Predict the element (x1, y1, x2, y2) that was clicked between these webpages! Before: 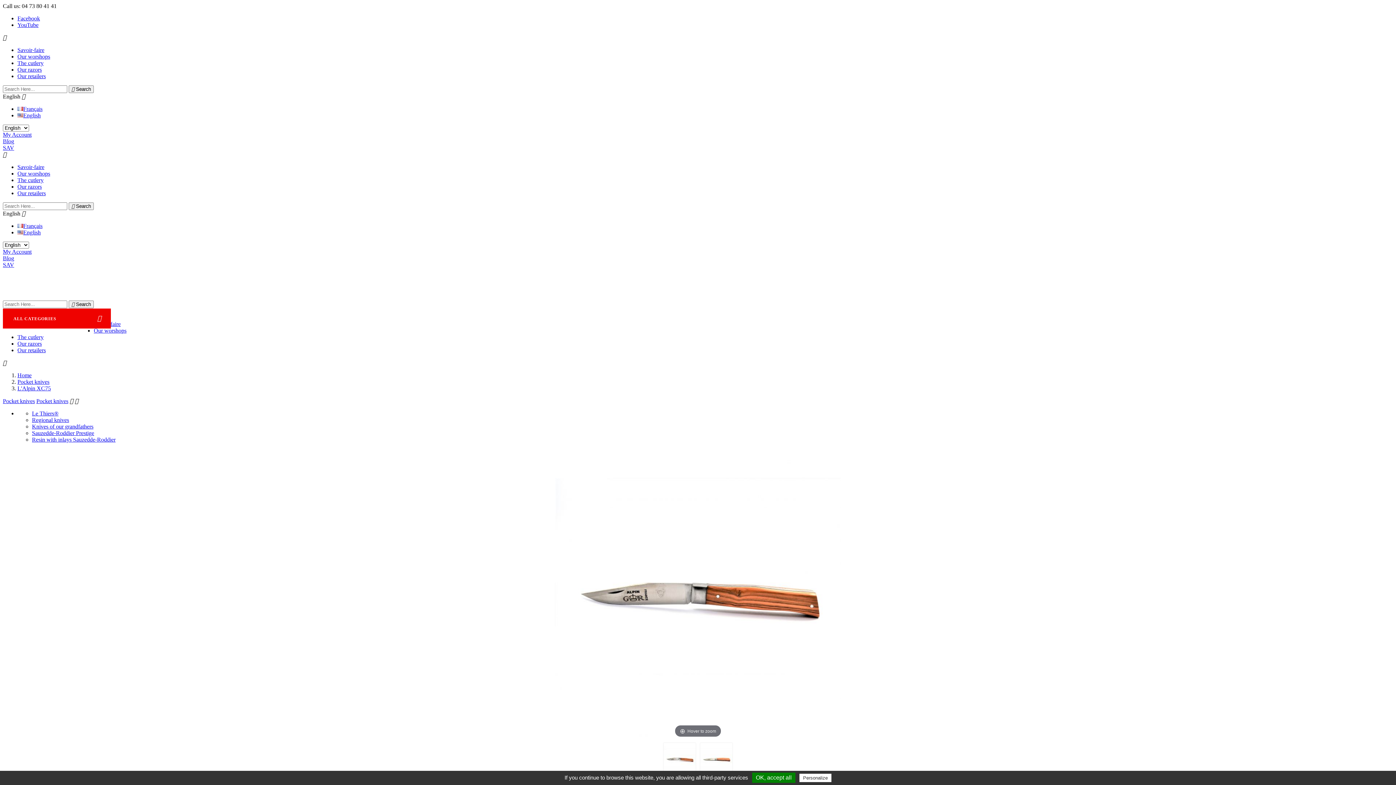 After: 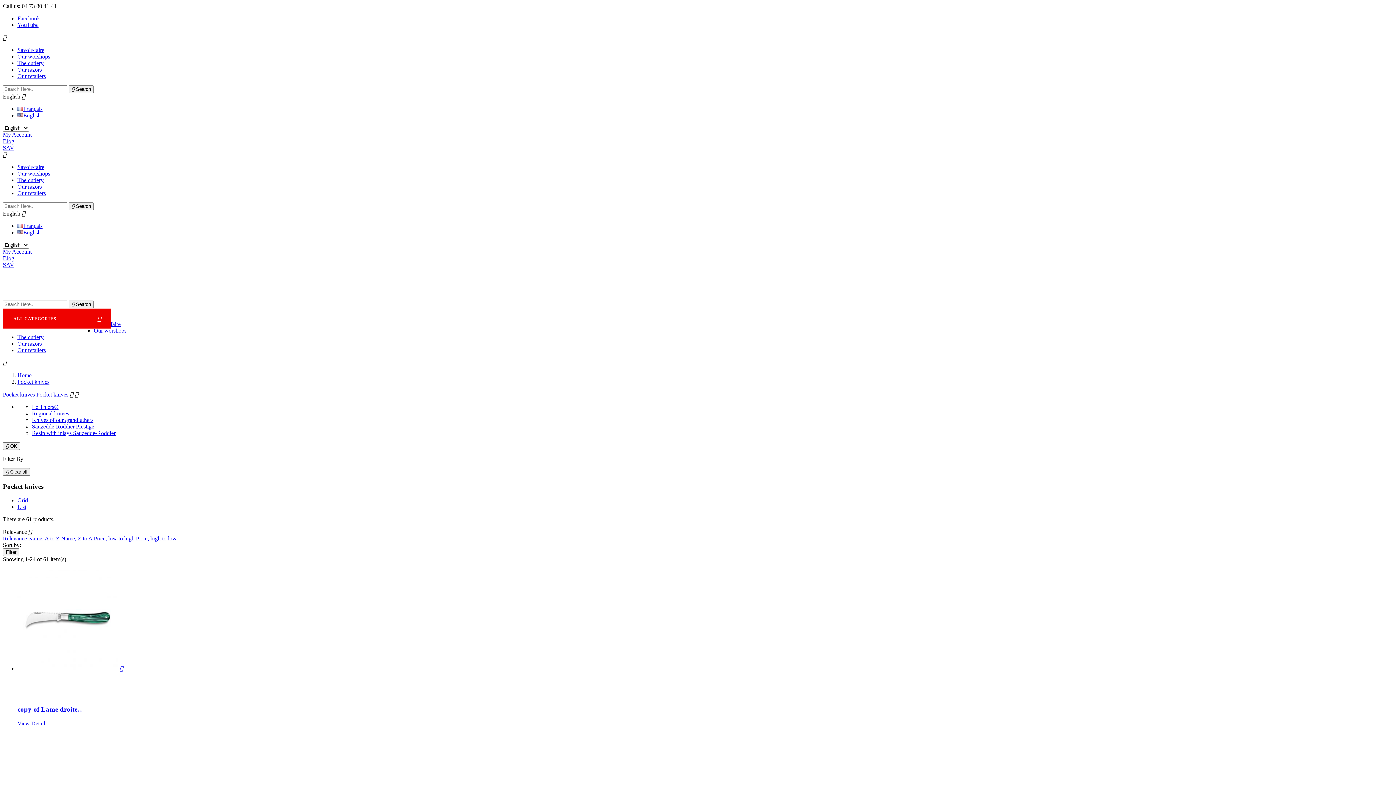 Action: label: Pocket knives bbox: (17, 378, 49, 385)